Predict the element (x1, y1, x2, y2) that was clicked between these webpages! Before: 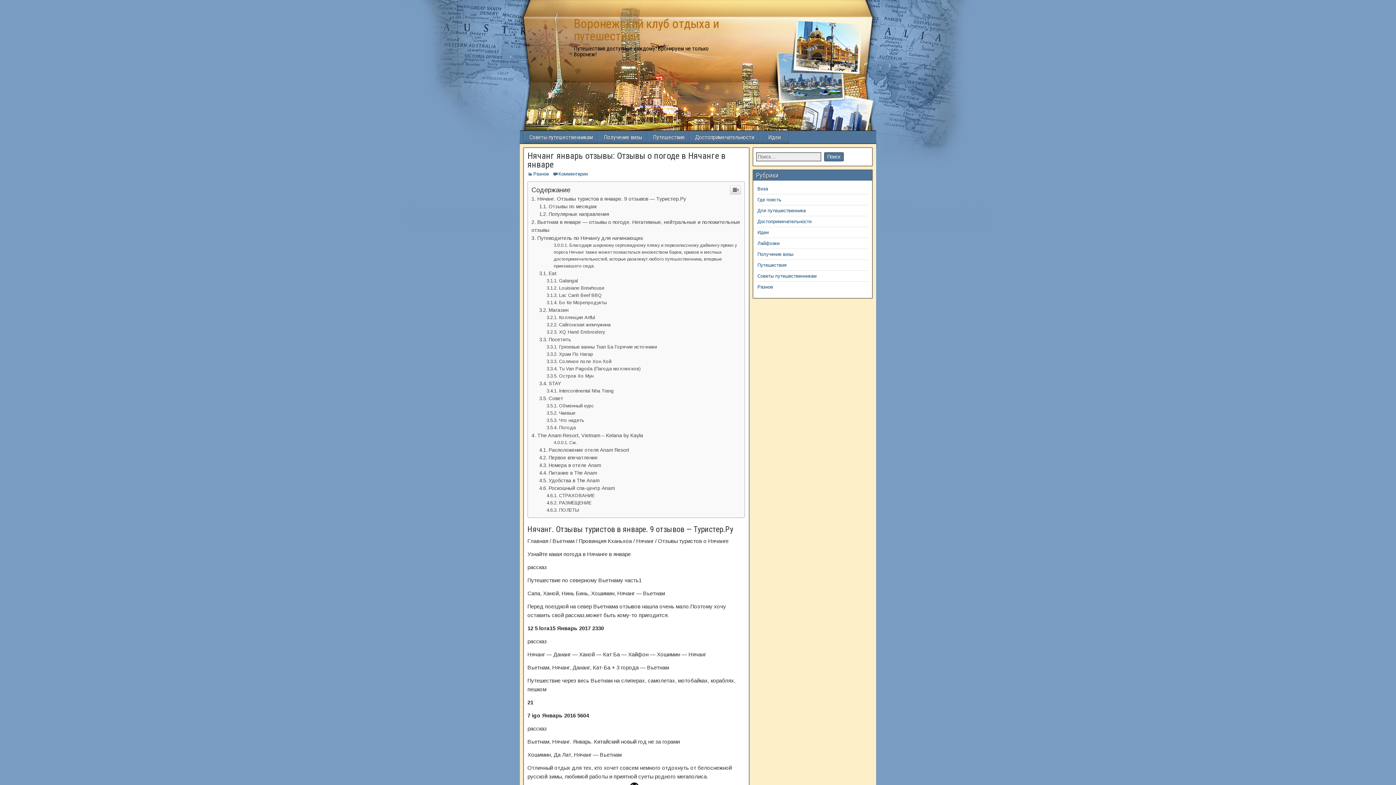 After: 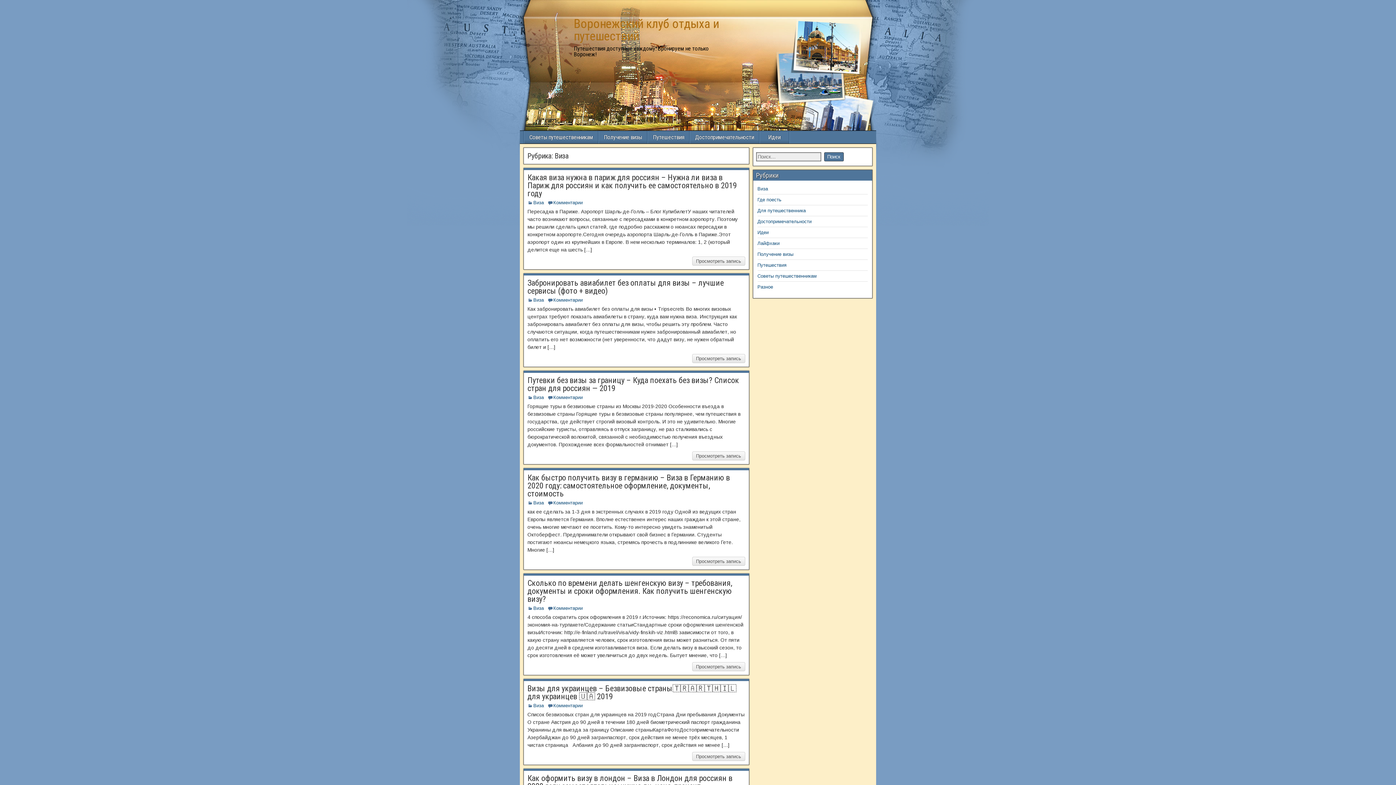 Action: label: Виза bbox: (757, 186, 768, 191)